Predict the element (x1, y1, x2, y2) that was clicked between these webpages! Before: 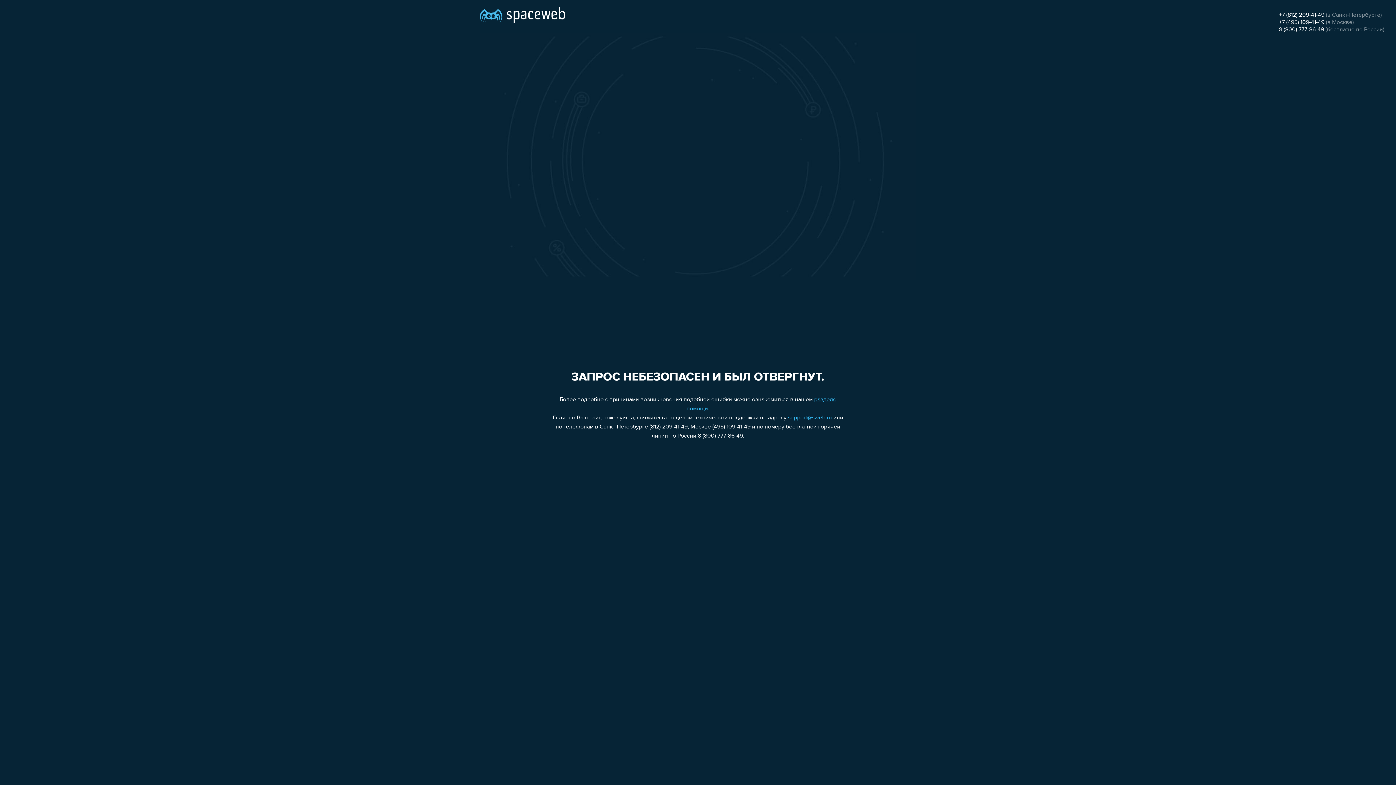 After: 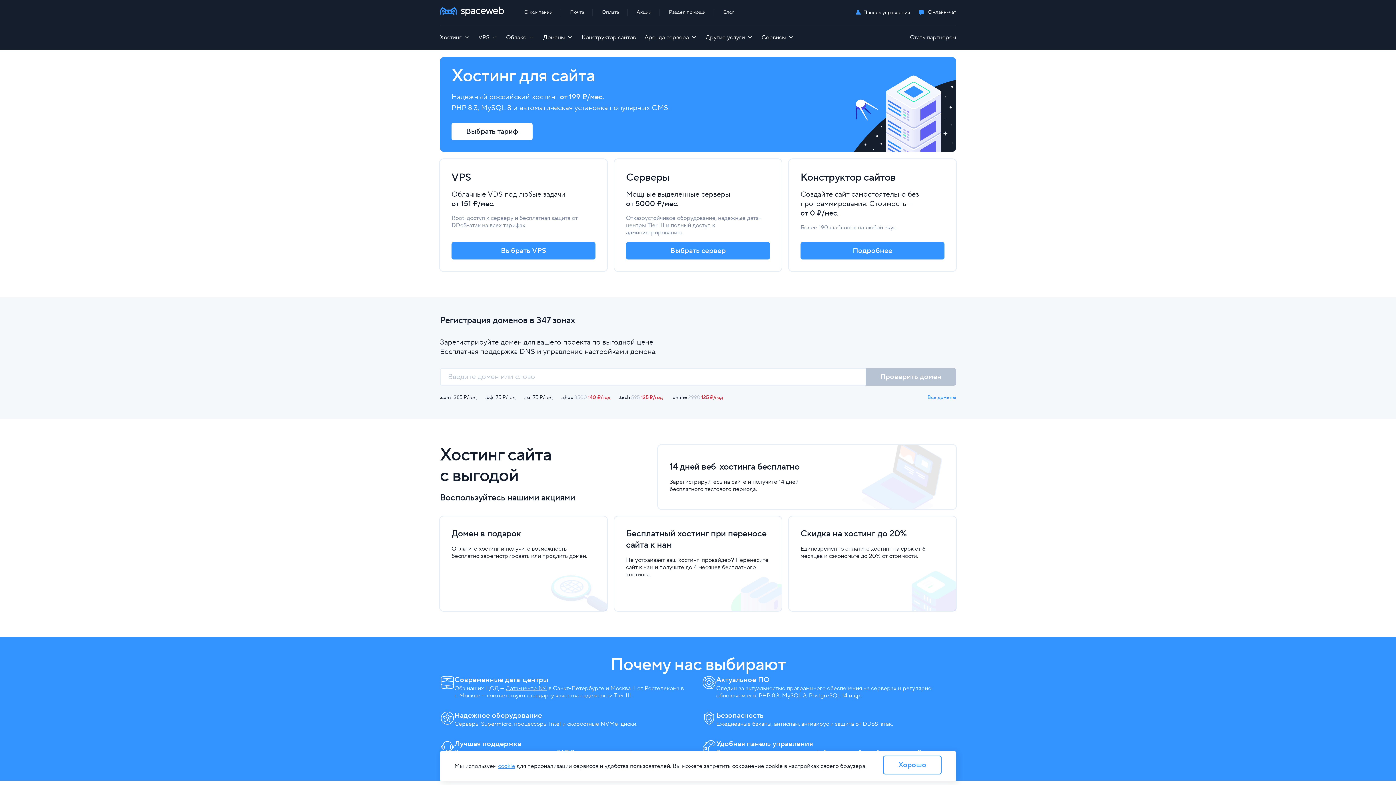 Action: bbox: (480, 0, 565, 25)